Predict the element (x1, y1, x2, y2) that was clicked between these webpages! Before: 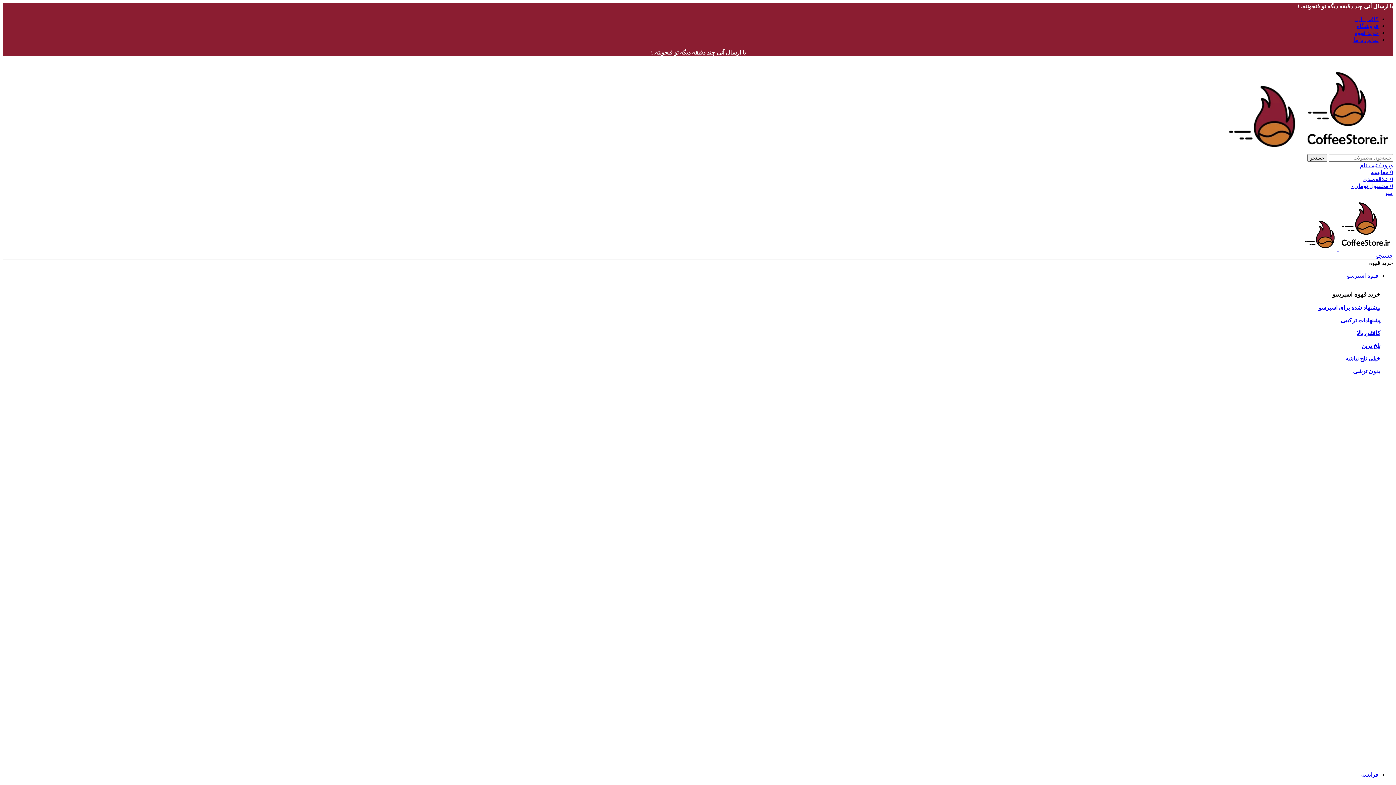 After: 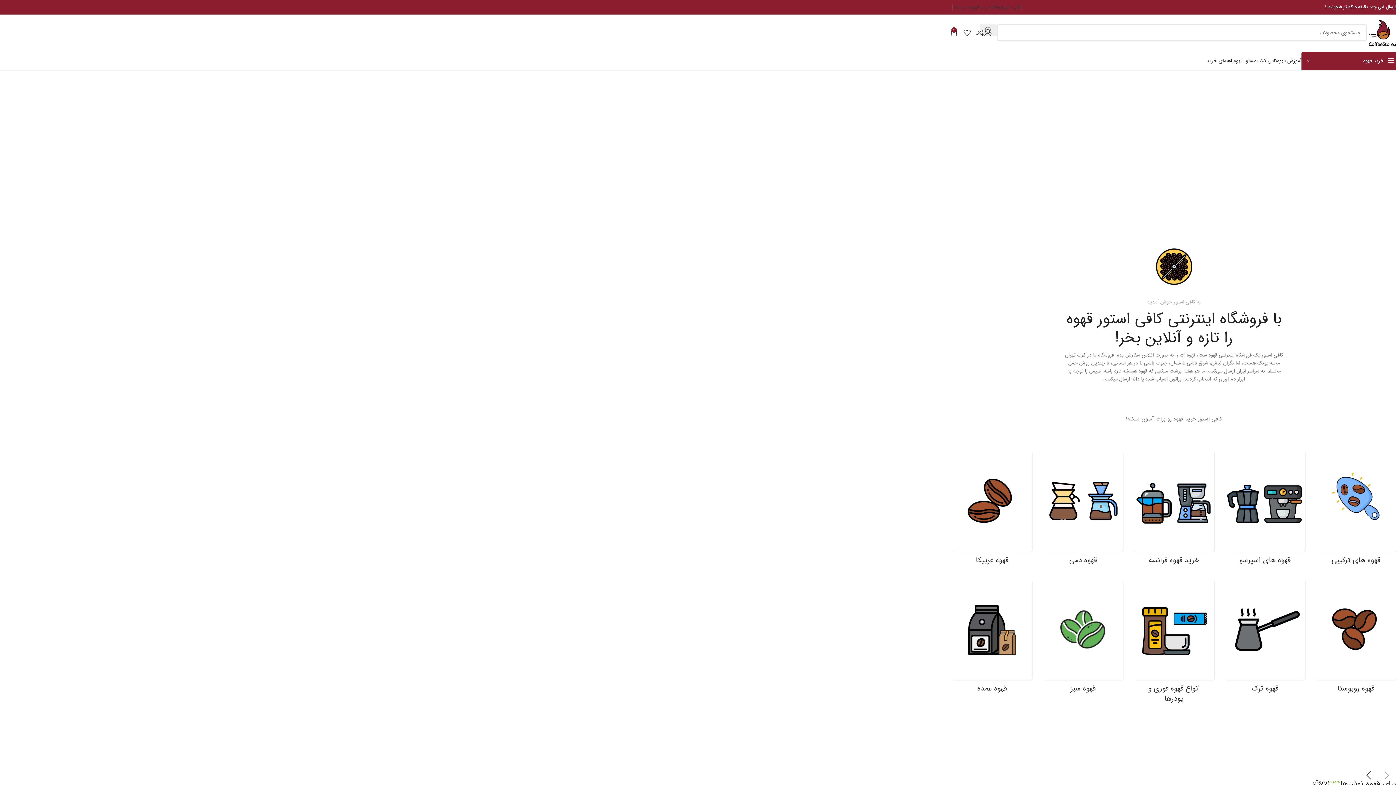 Action: bbox: (1228, 147, 1301, 153)